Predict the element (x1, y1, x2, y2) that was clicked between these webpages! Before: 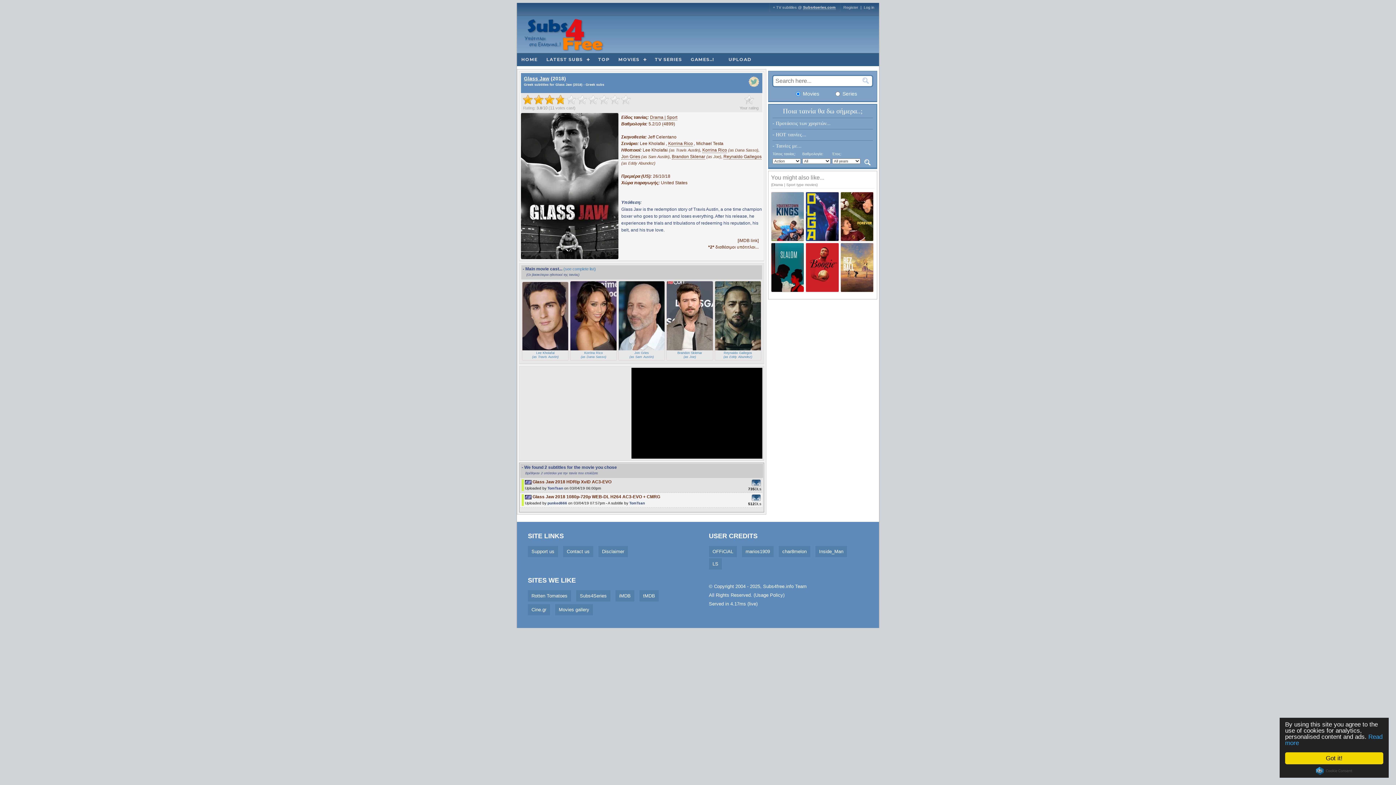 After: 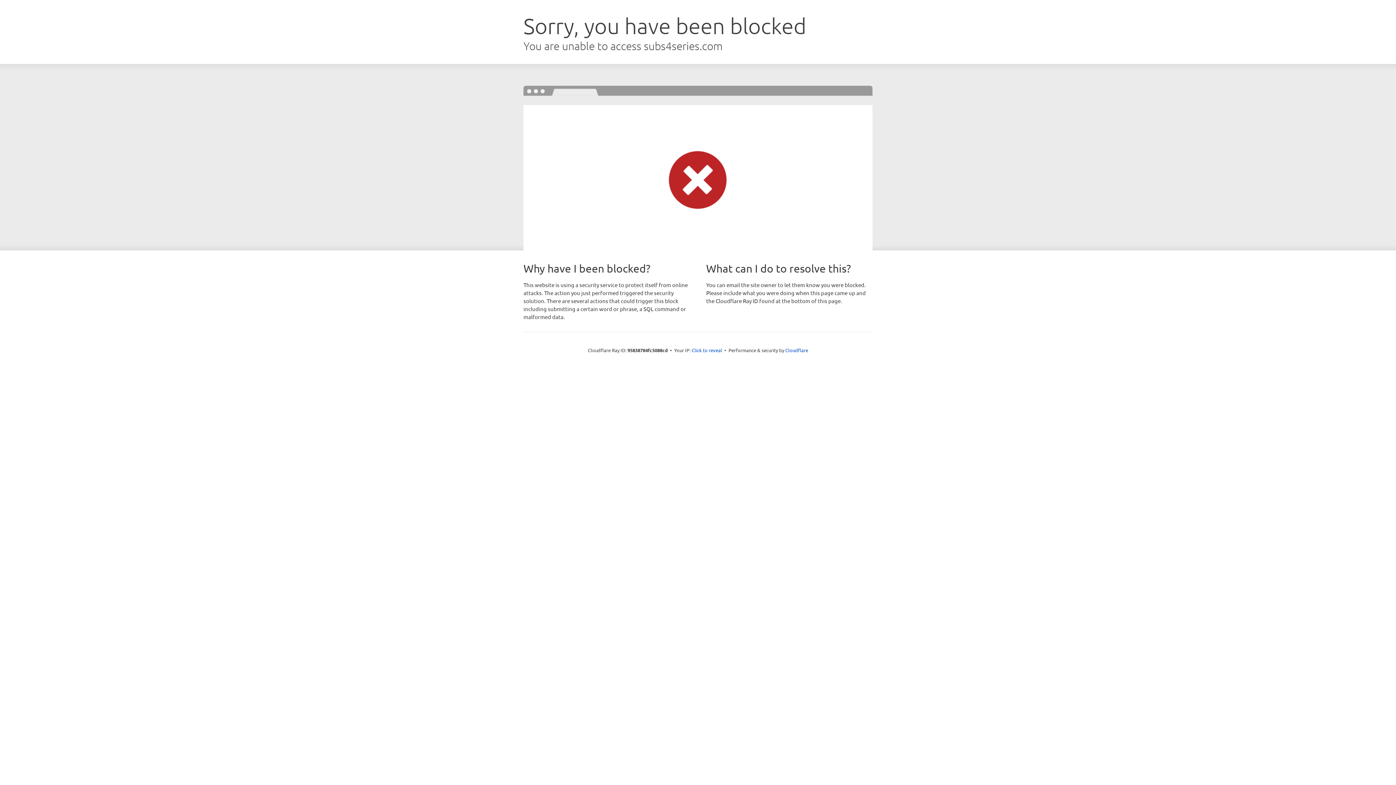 Action: label: TV SERIES bbox: (650, 53, 686, 66)